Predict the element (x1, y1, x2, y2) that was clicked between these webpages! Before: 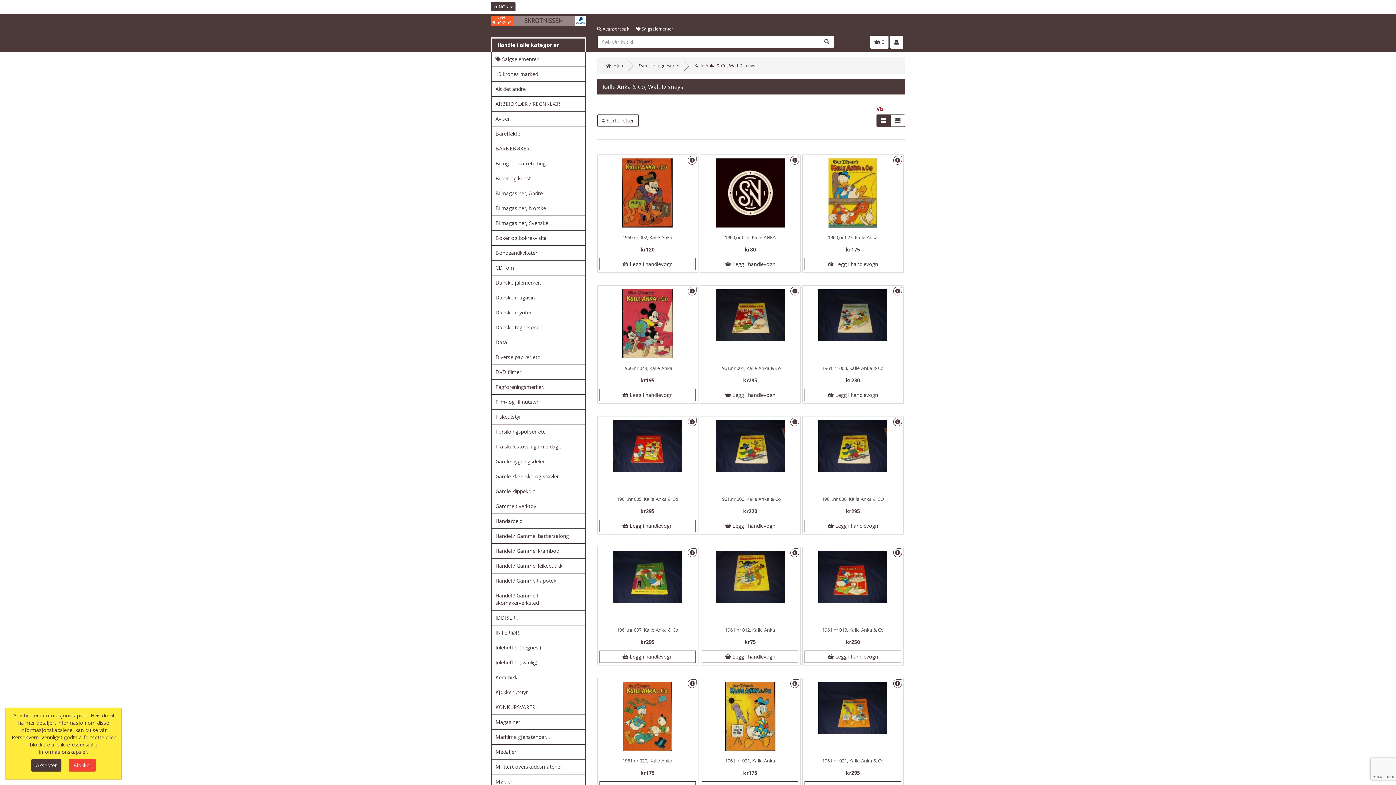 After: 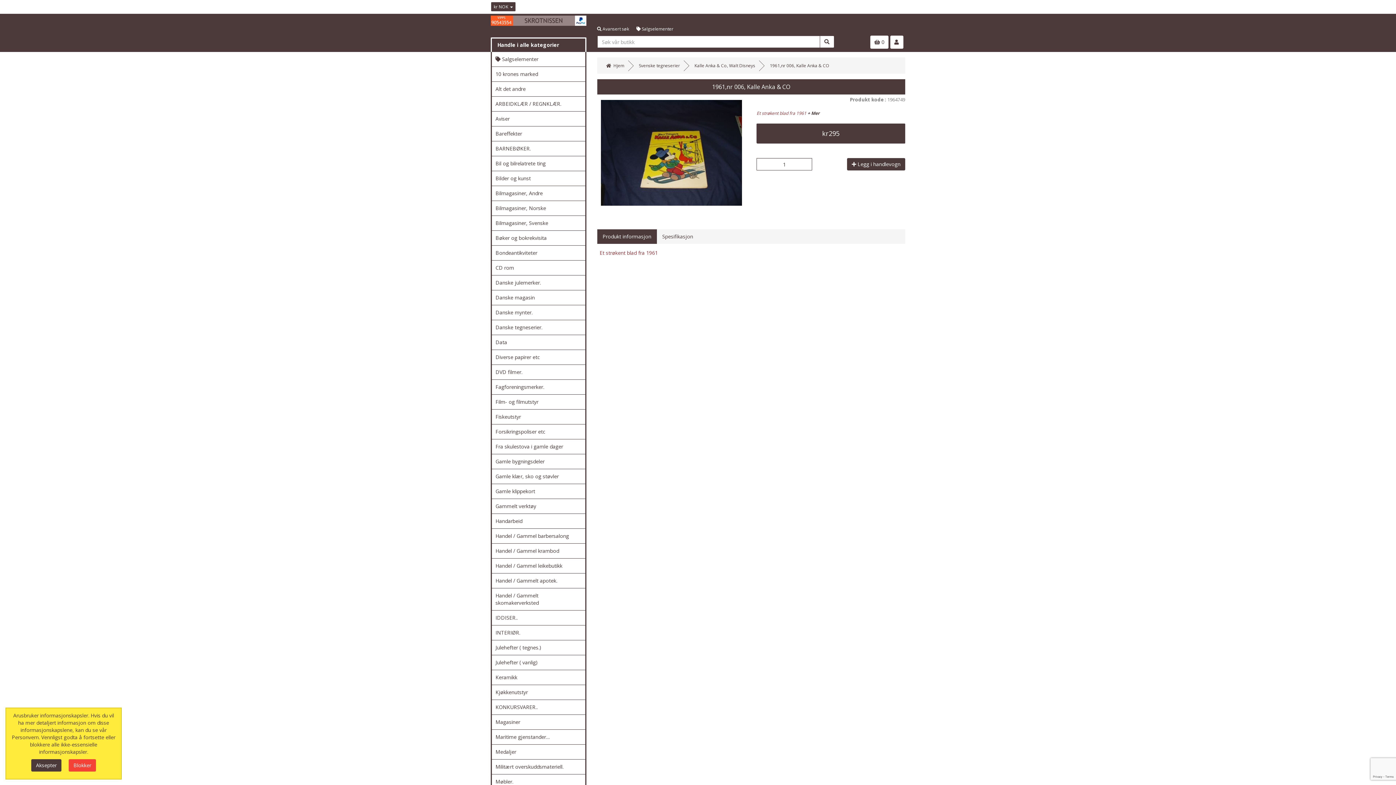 Action: bbox: (803, 493, 903, 505) label: 1961,nr 006, Kalle Anka & CO